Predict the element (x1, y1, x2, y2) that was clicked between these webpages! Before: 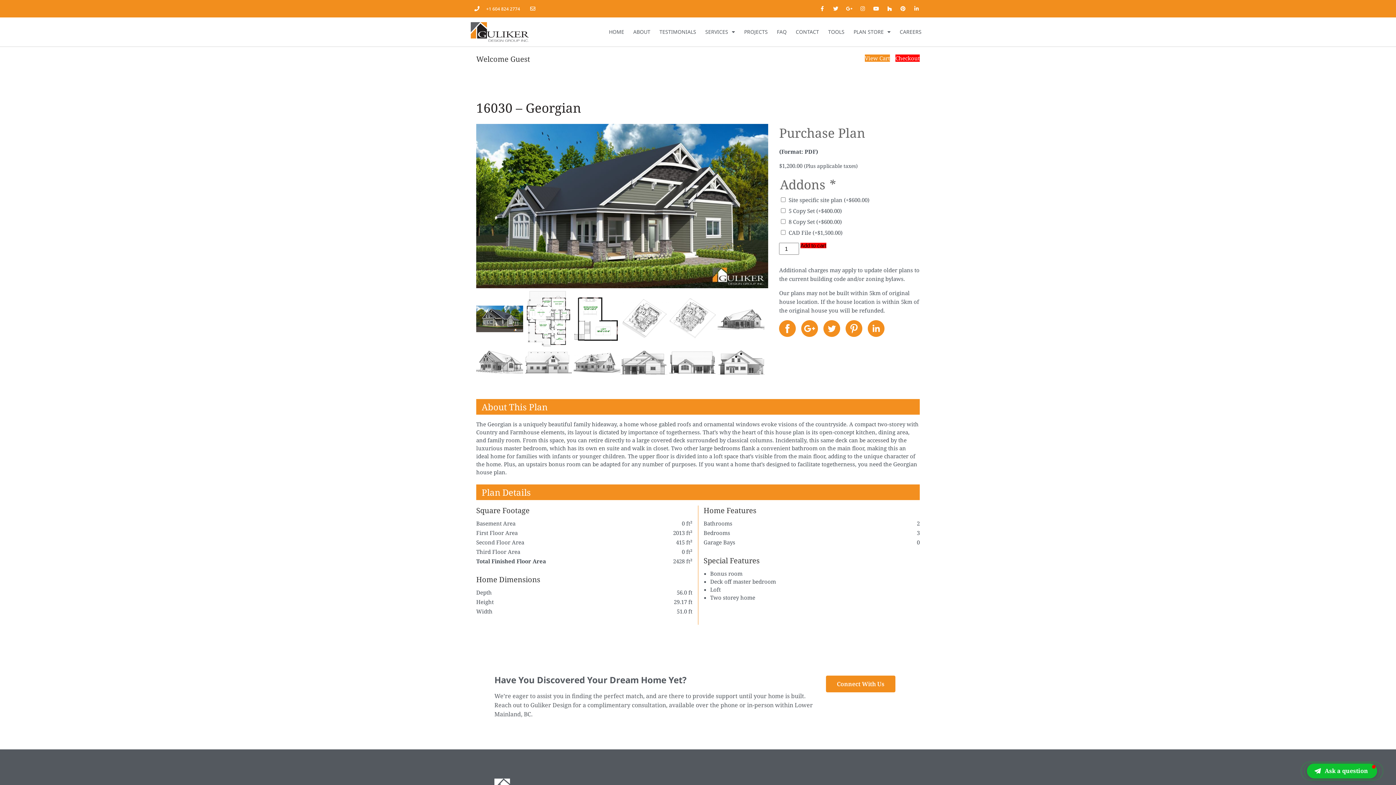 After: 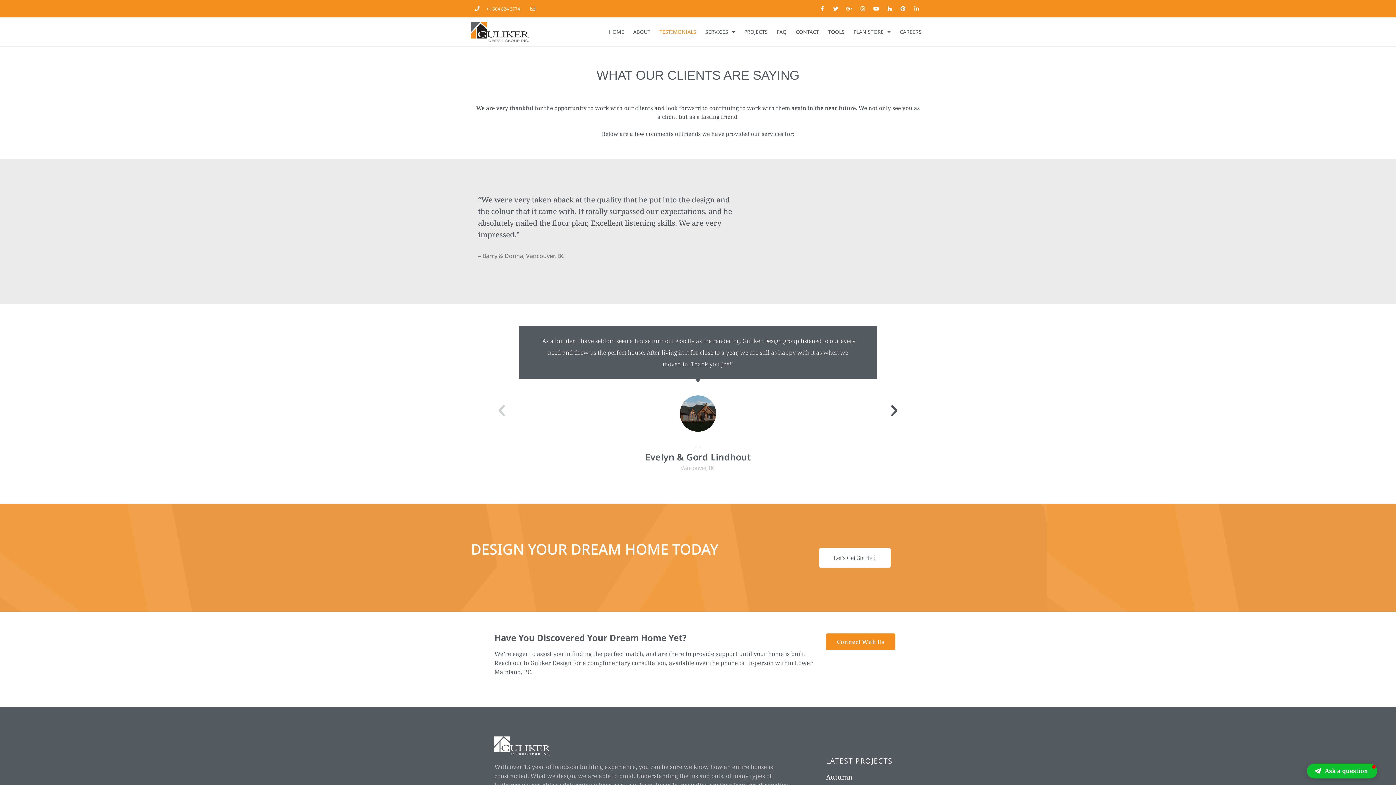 Action: bbox: (656, 17, 700, 46) label: TESTIMONIALS